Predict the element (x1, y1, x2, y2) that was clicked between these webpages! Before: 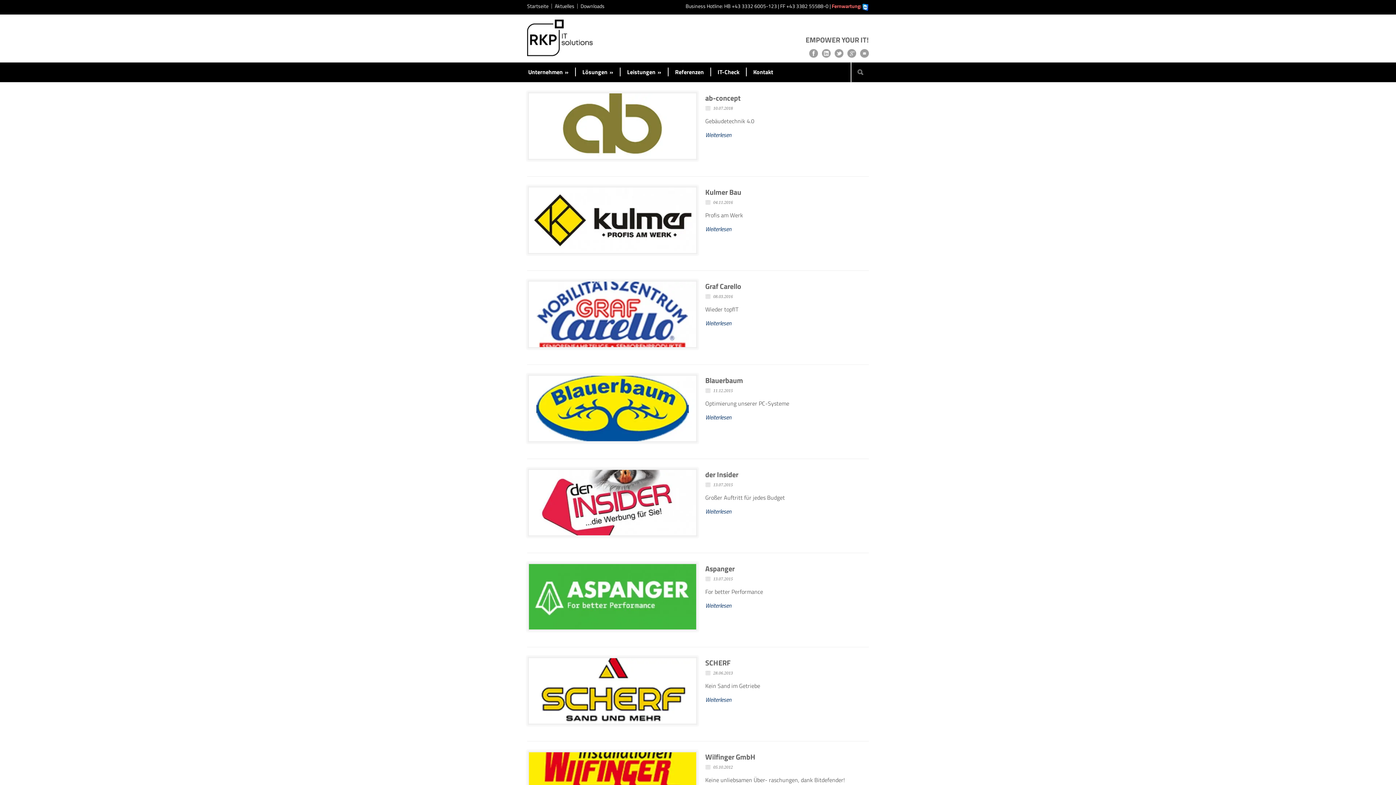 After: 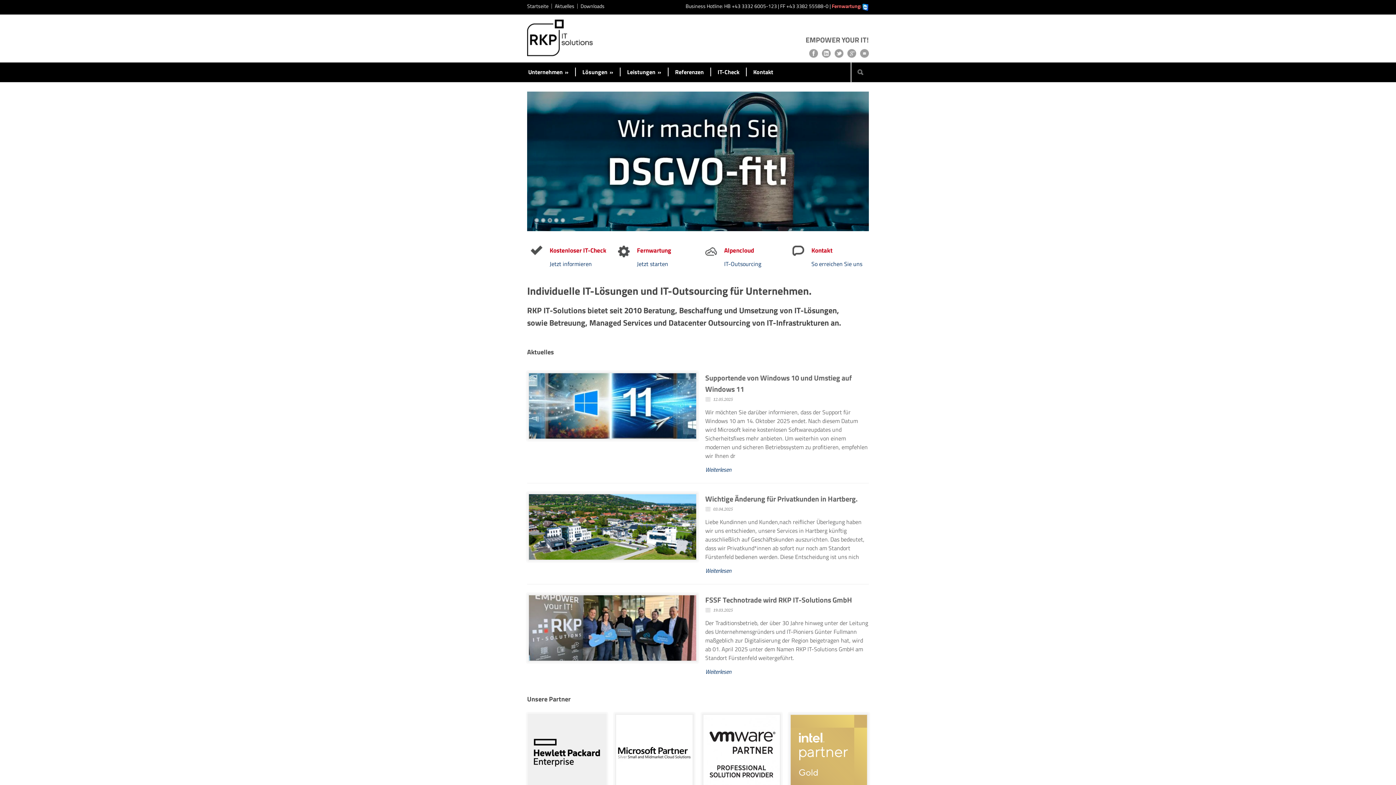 Action: label: Startseite bbox: (527, 3, 552, 8)